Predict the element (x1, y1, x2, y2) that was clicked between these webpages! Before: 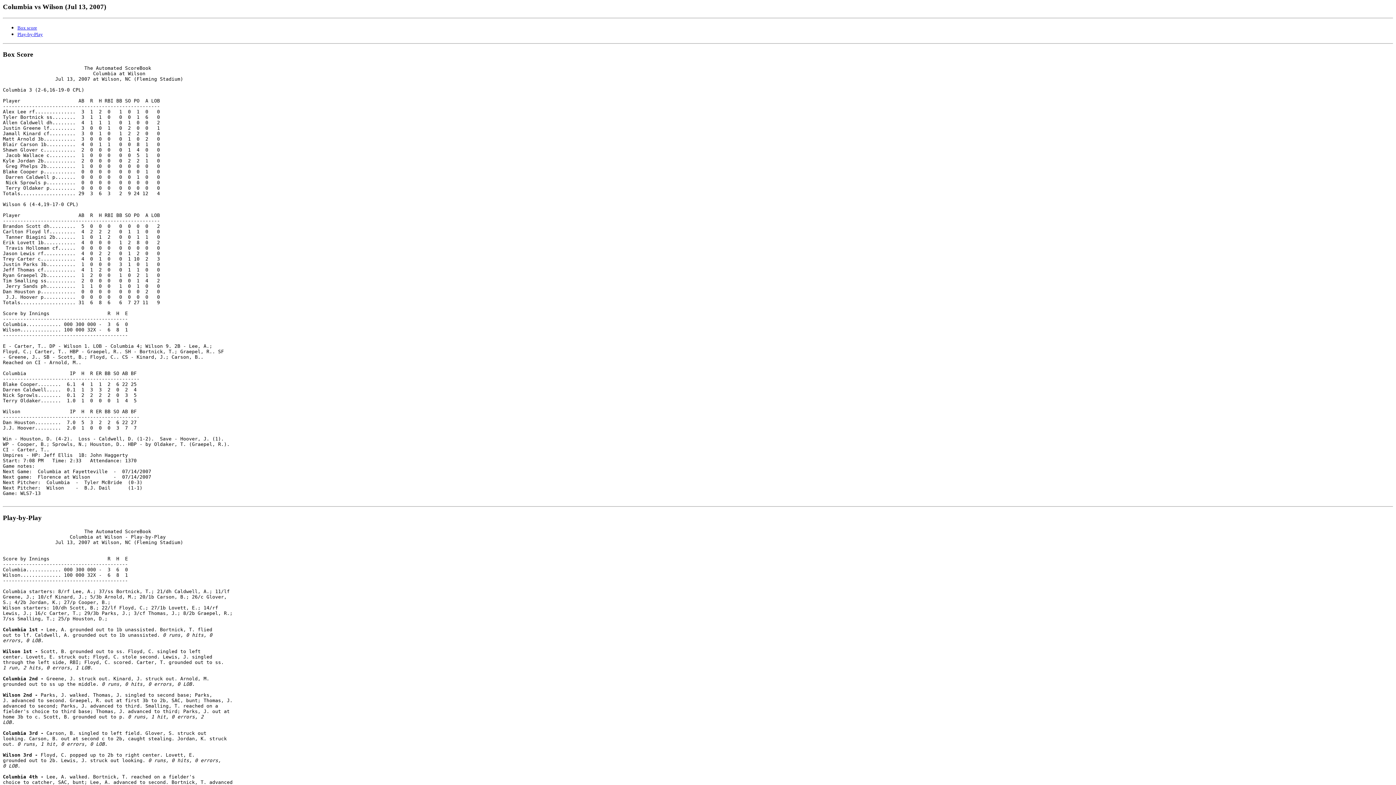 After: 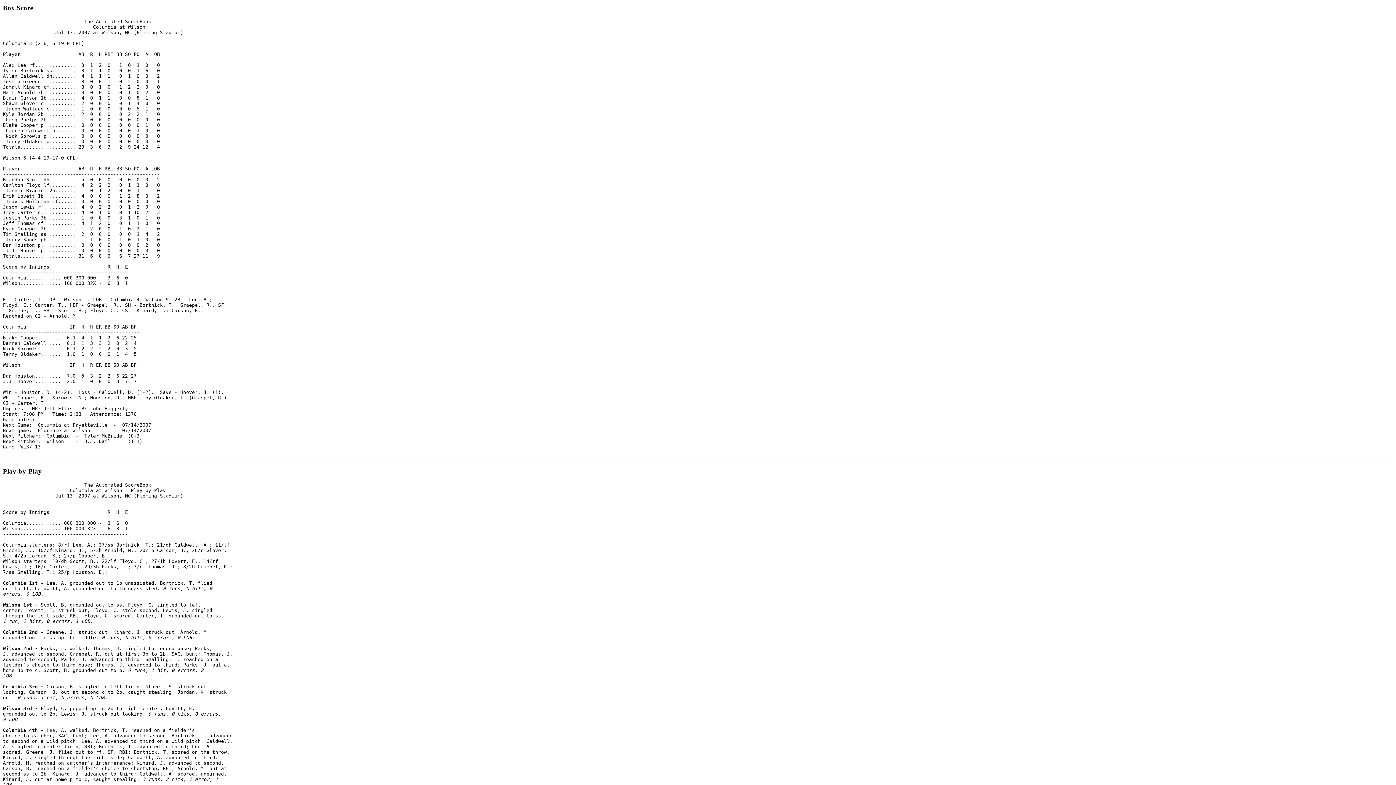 Action: bbox: (17, 24, 37, 30) label: Box score